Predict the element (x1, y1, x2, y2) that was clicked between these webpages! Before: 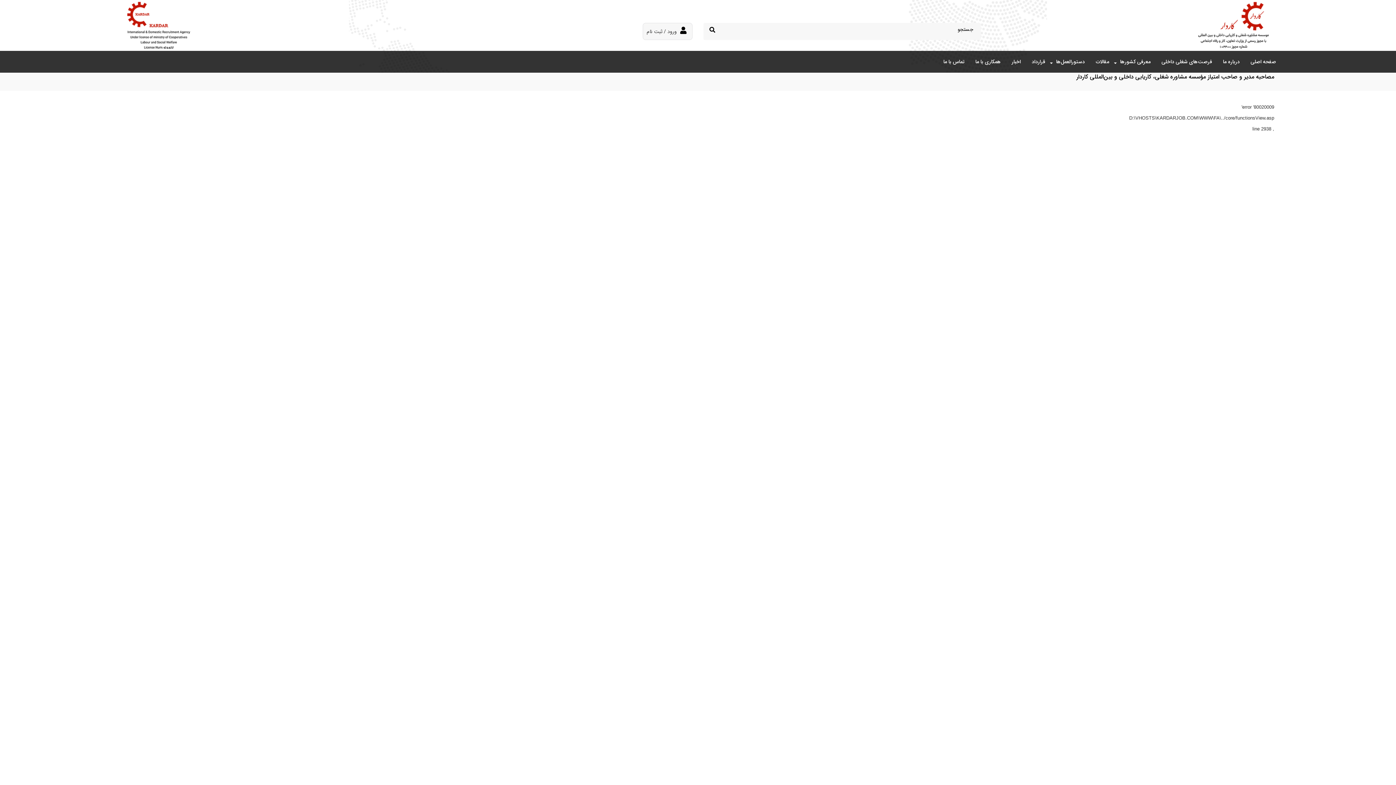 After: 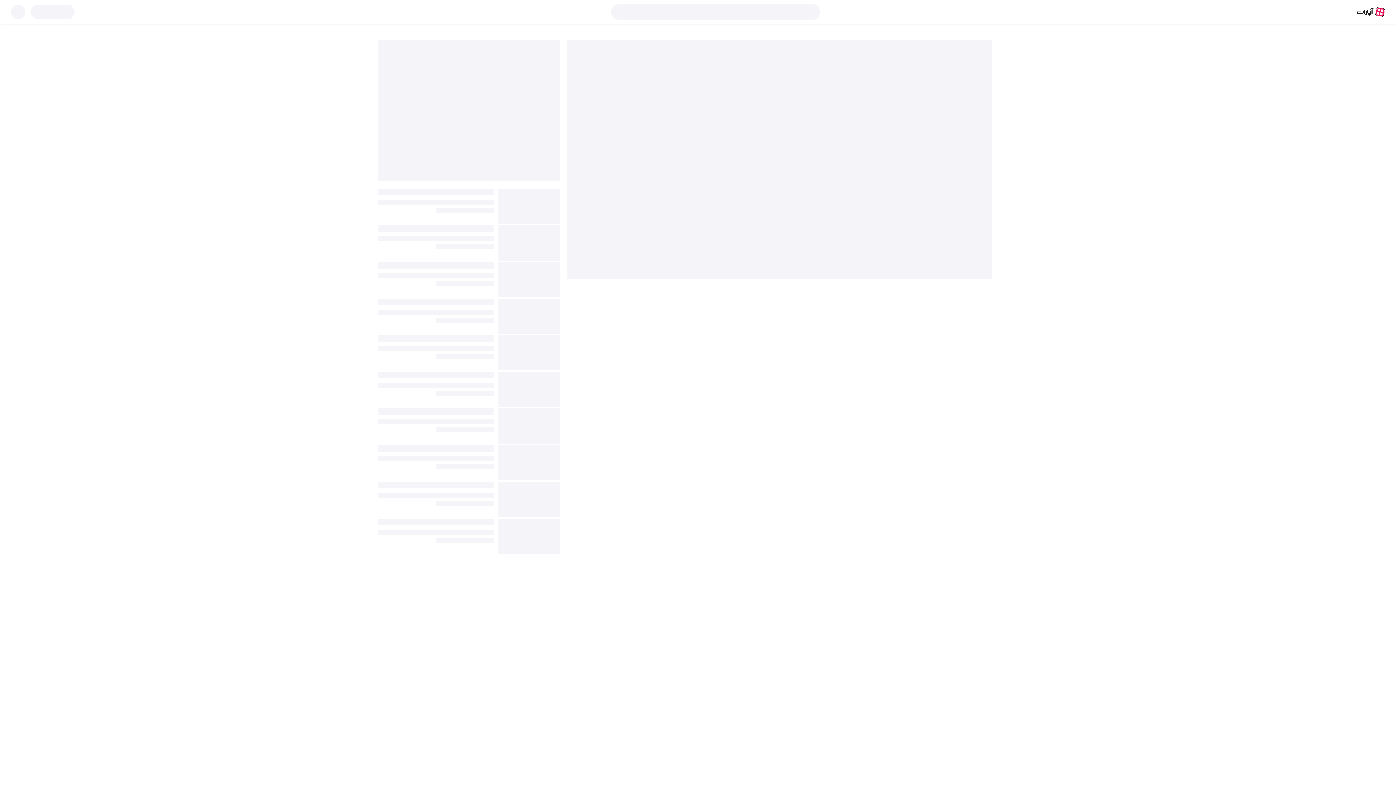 Action: bbox: (121, 78, 1274, 84) label: مصاحبه مدیر و صاحب امتیاز مؤسسه مشاوره شغلی، کاریابی داخلی و بین‌المللی کاردار